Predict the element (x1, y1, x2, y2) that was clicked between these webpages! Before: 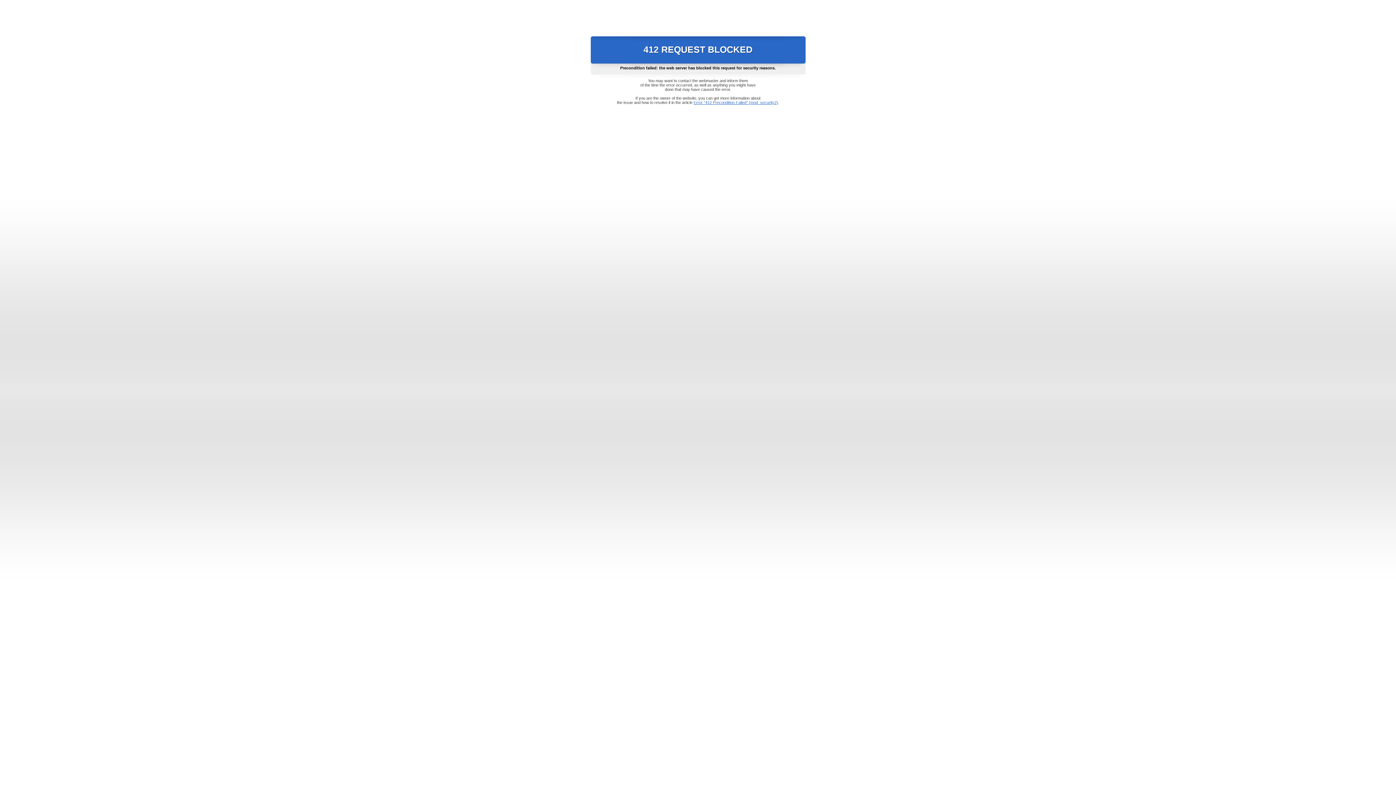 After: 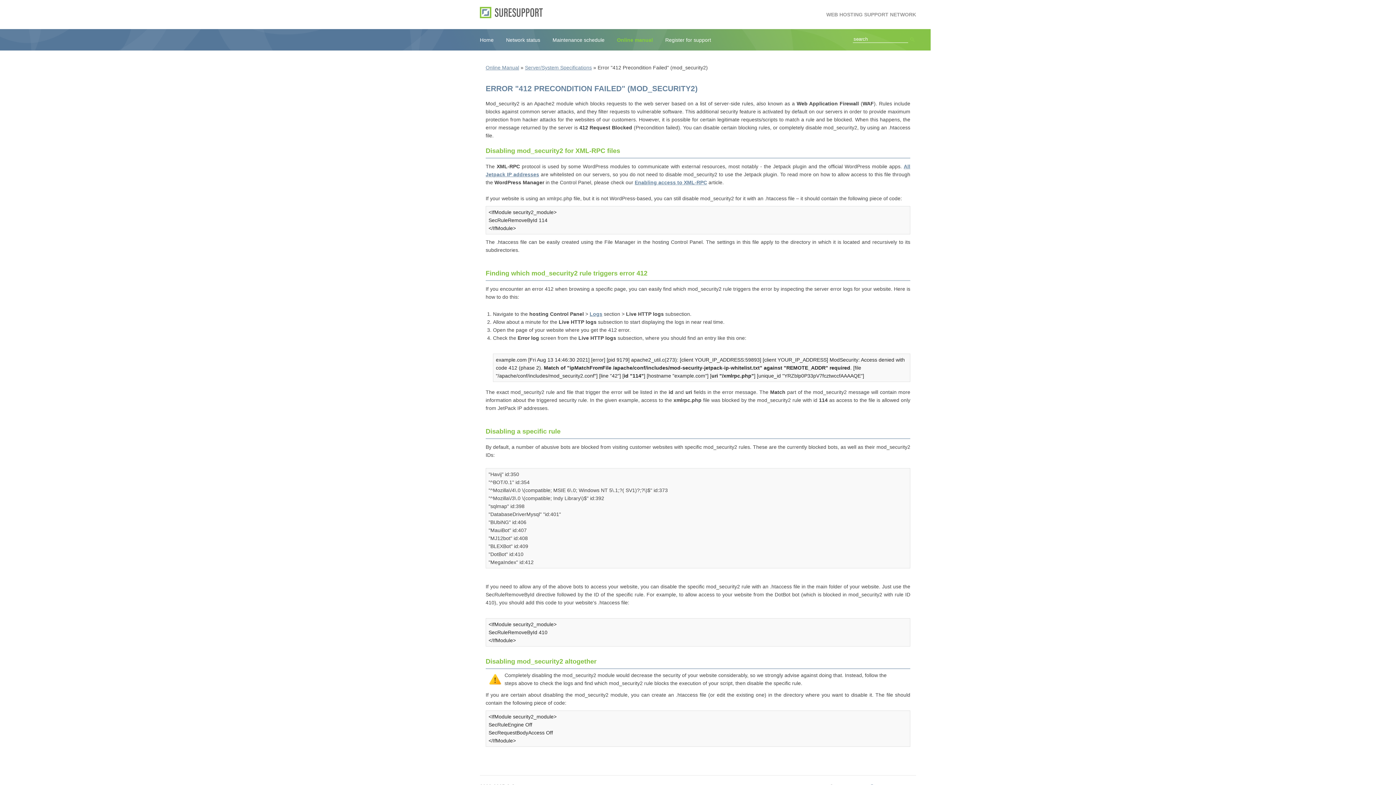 Action: bbox: (693, 100, 778, 104) label: Error "412 Precondition Failed" (mod_security2)